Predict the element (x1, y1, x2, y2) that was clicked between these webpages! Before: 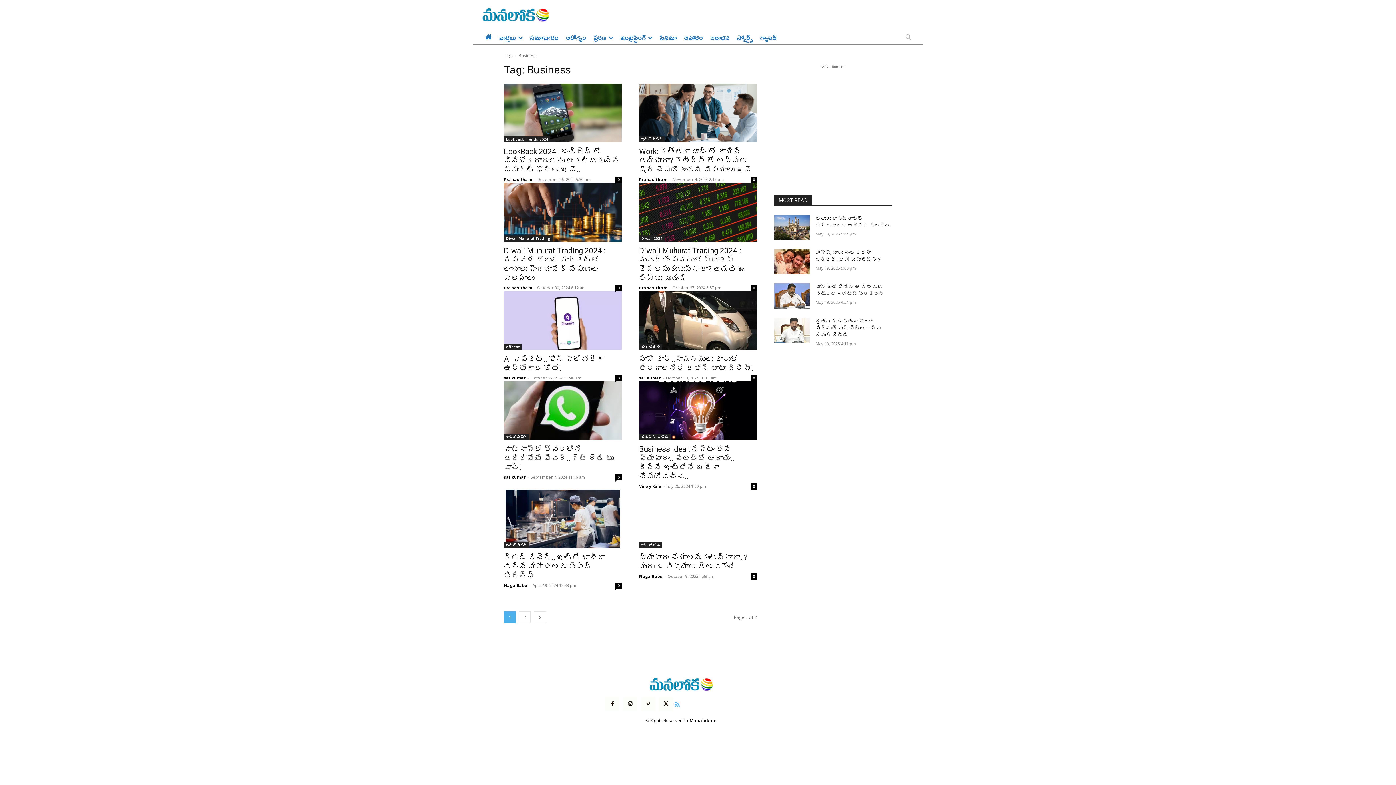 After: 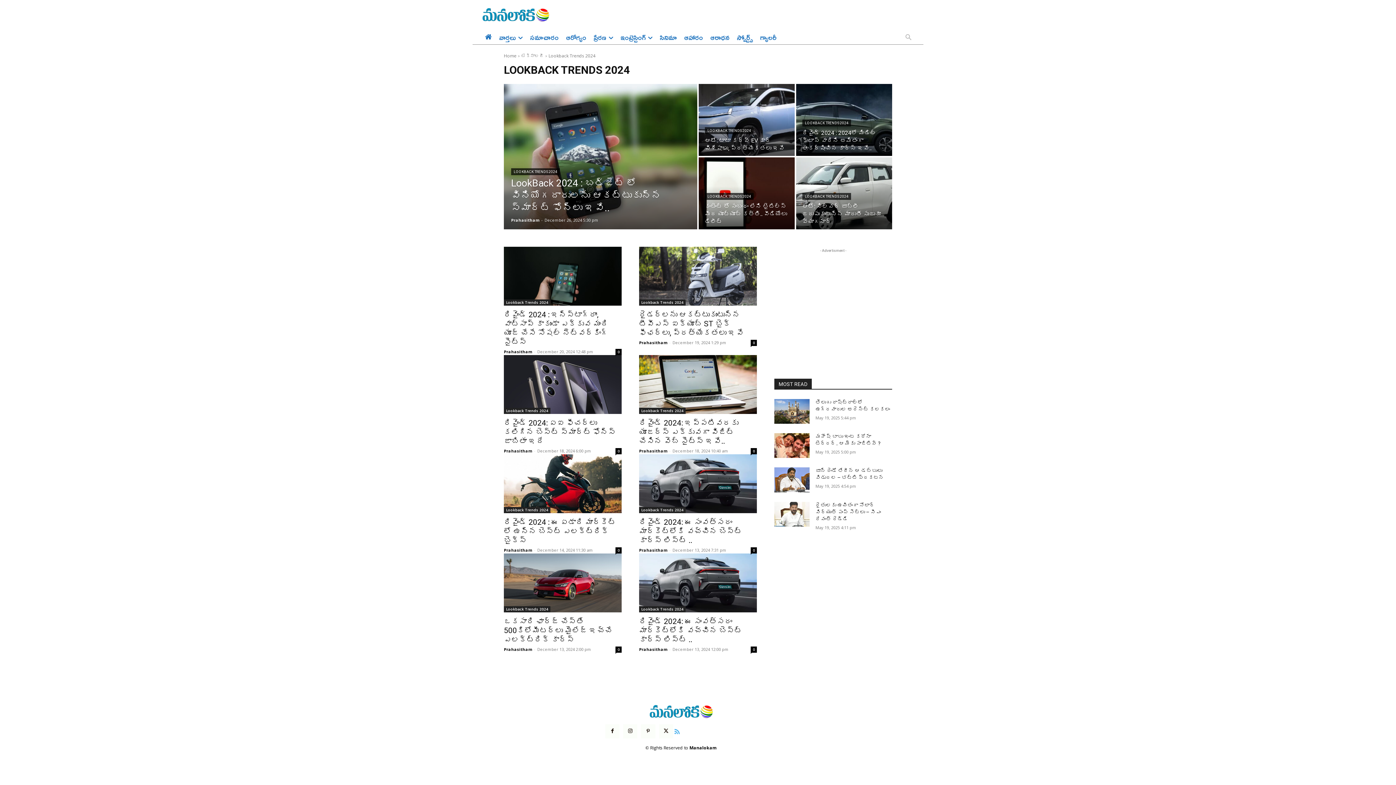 Action: label: Lookback Trends 2024 bbox: (504, 136, 550, 142)